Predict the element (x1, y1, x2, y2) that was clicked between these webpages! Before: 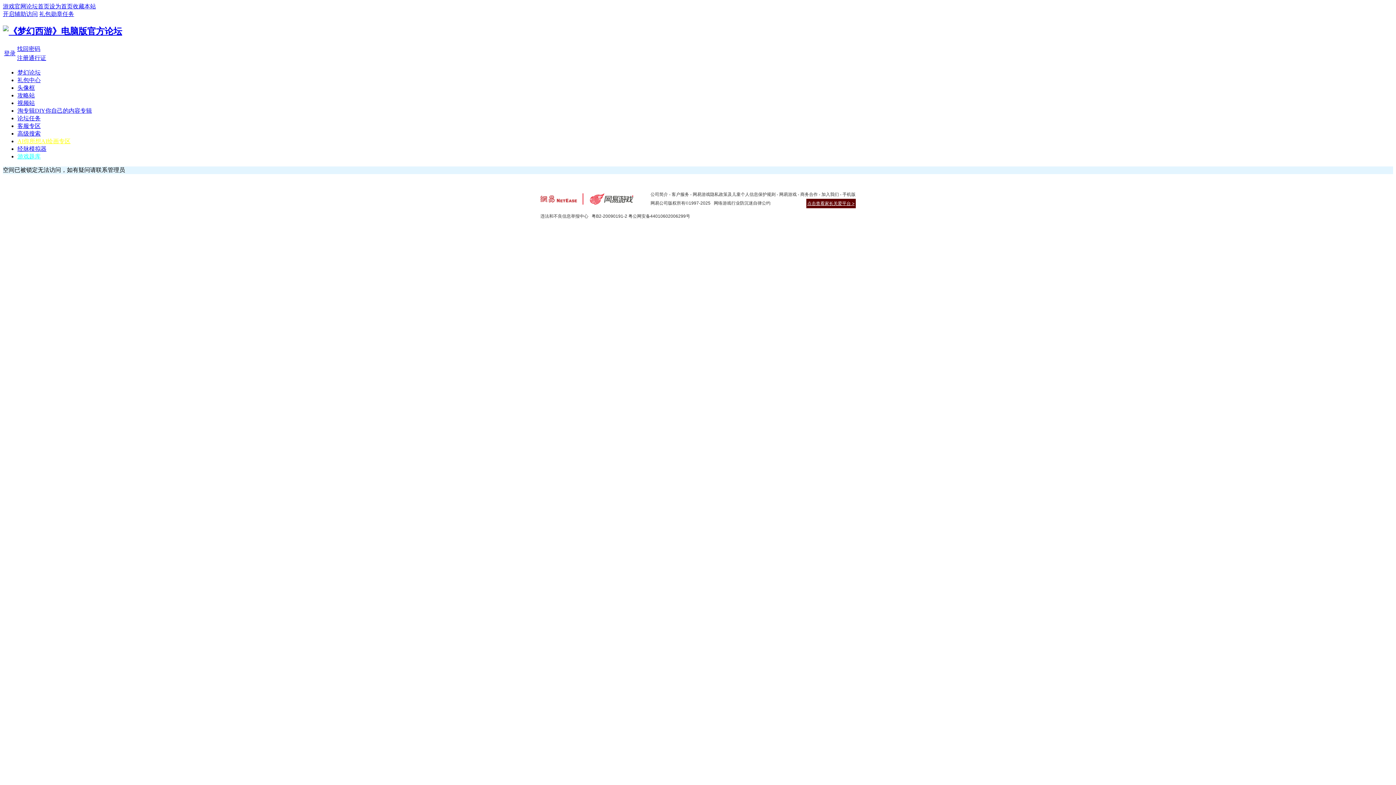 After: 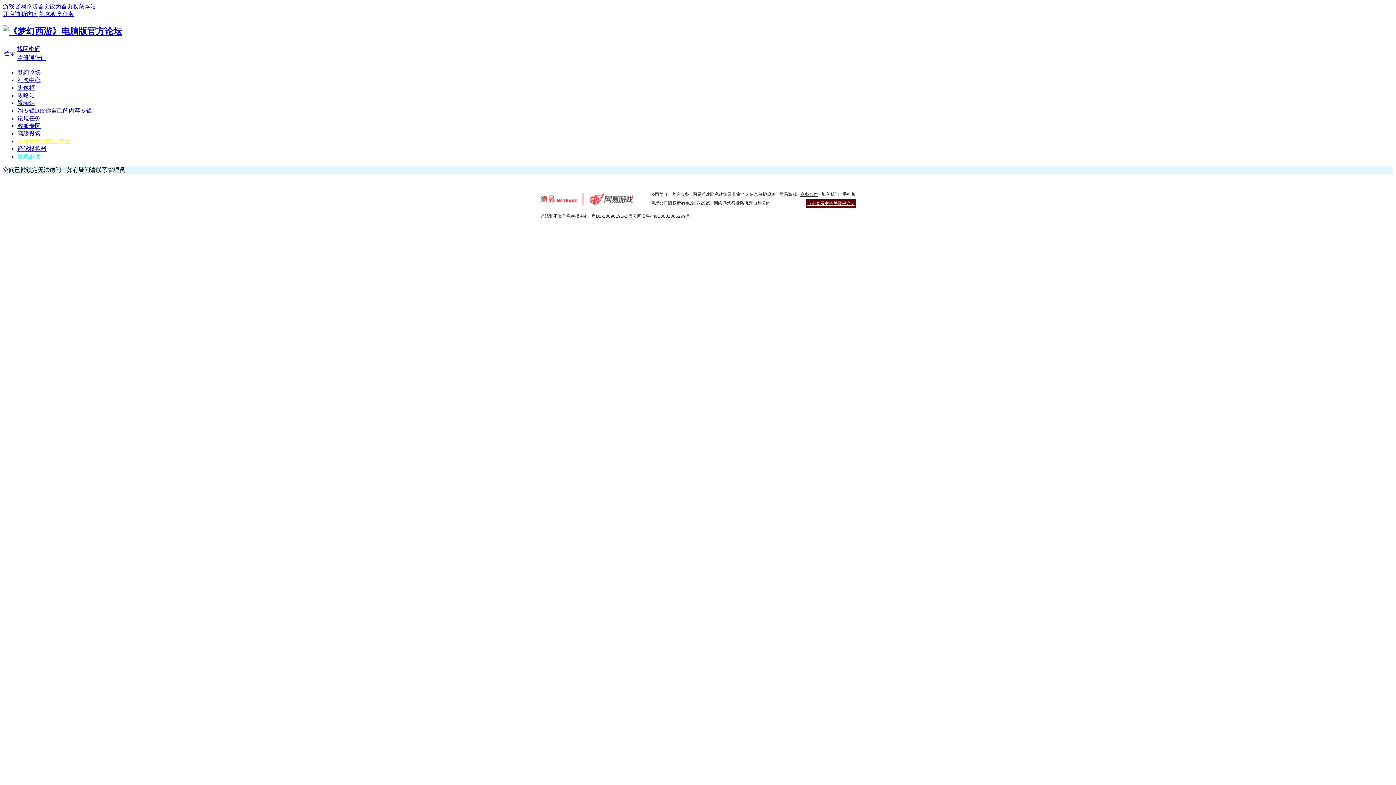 Action: label: 商务合作 bbox: (800, 191, 818, 197)